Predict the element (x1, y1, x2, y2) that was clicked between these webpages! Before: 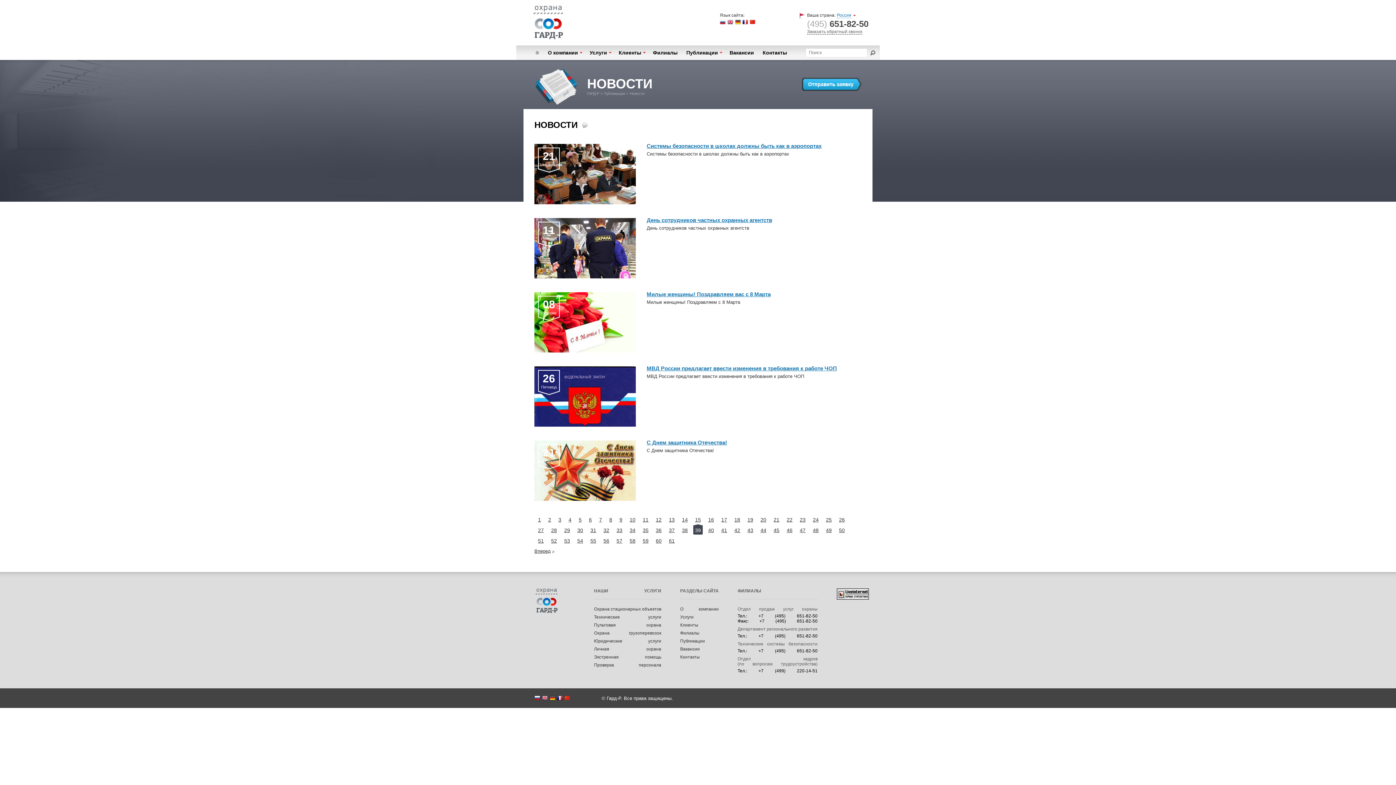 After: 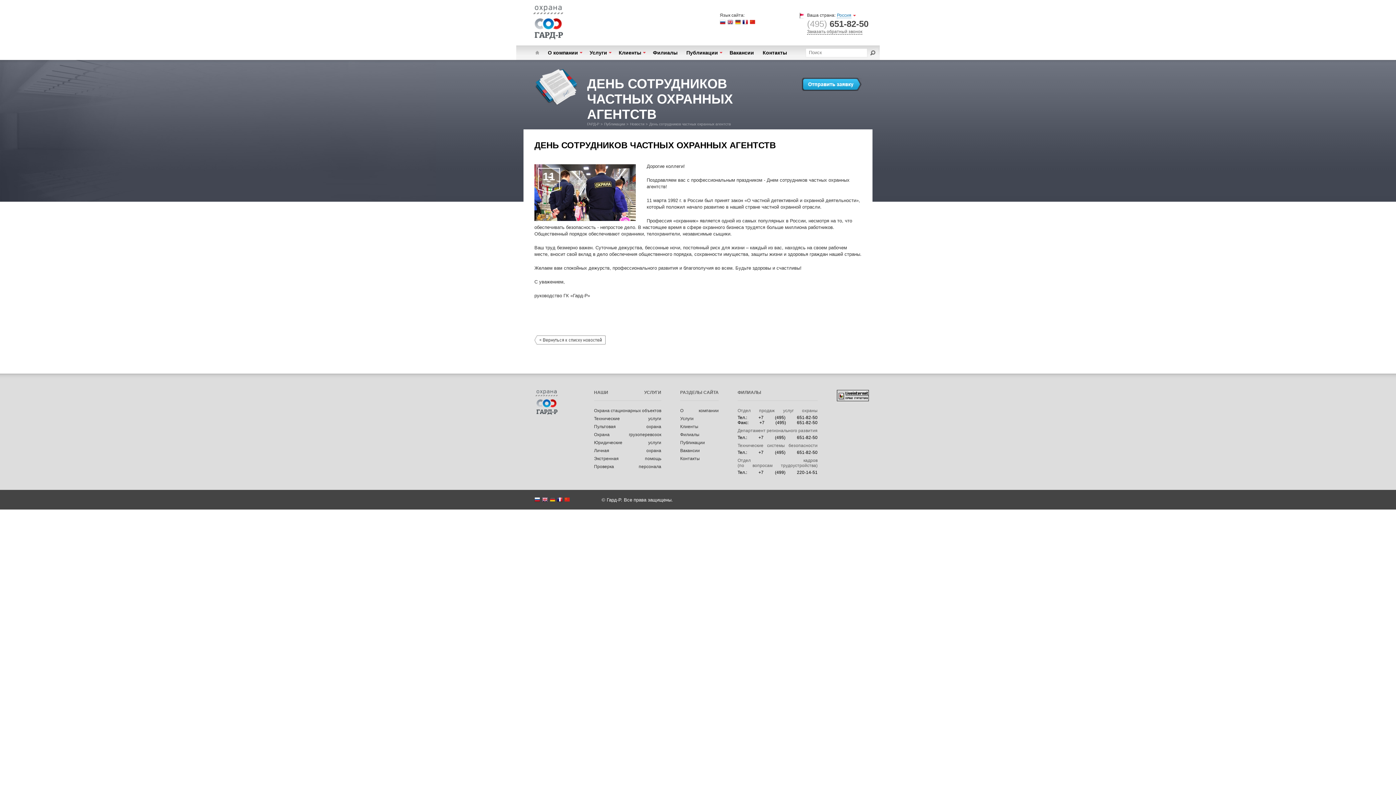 Action: label: 11
Пятница bbox: (534, 218, 636, 278)